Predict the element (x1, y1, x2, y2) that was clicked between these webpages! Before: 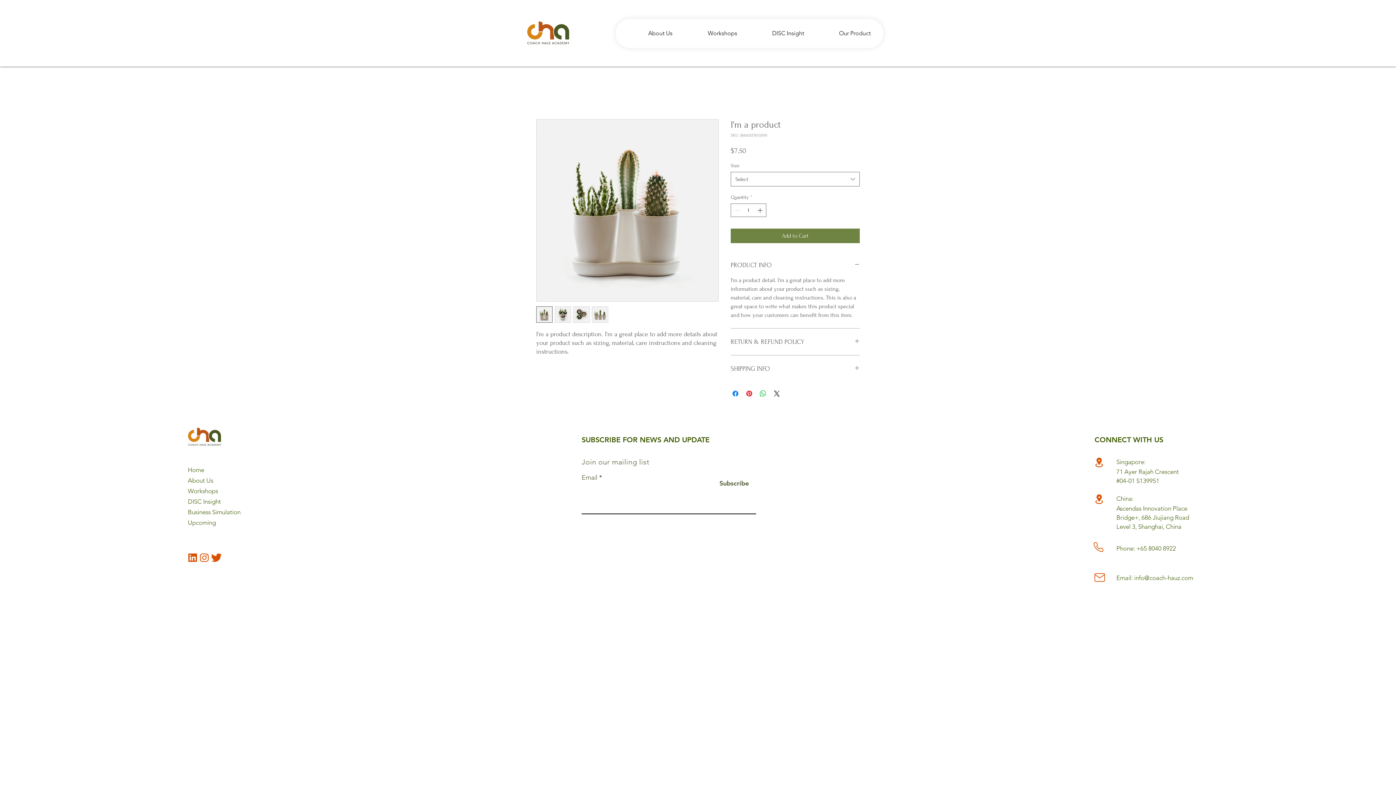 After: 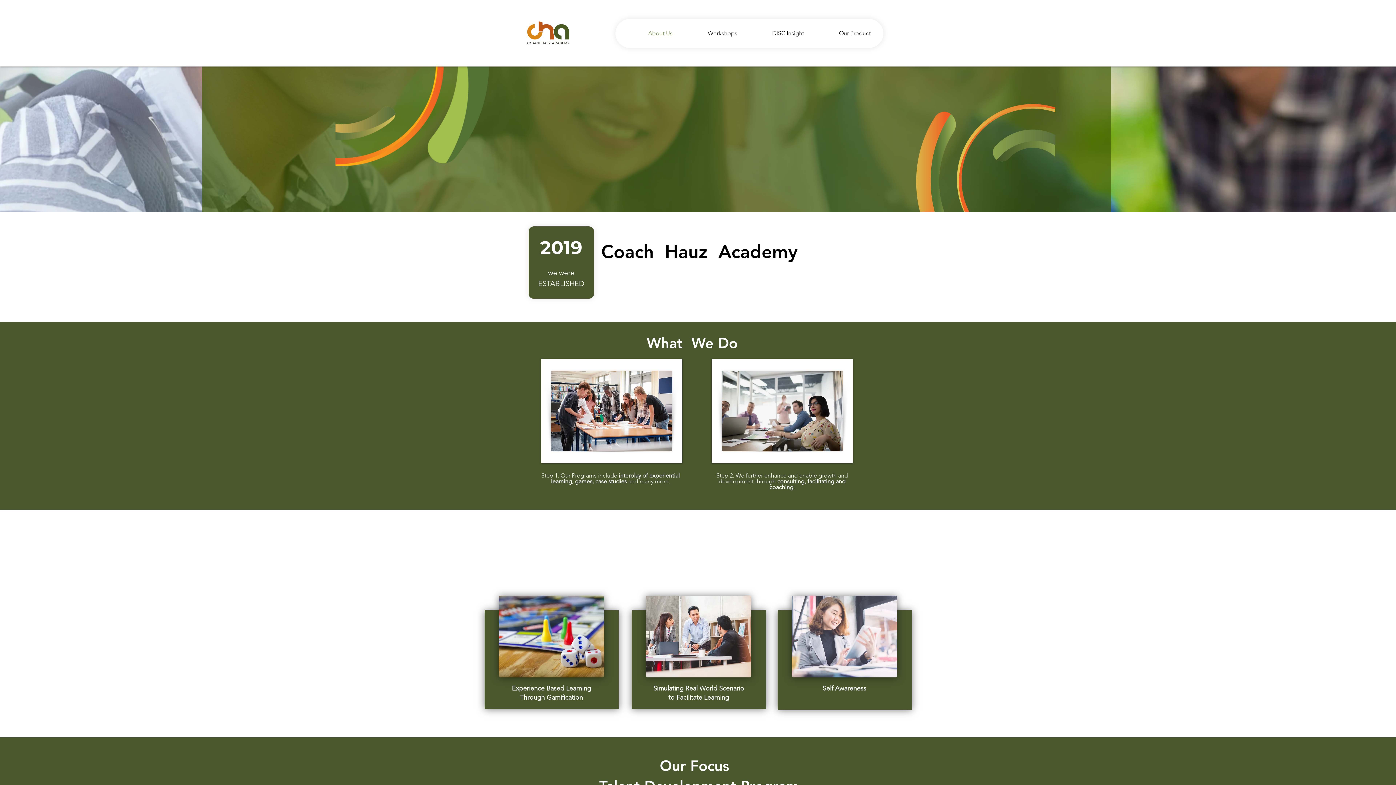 Action: bbox: (187, 466, 204, 473) label: Home